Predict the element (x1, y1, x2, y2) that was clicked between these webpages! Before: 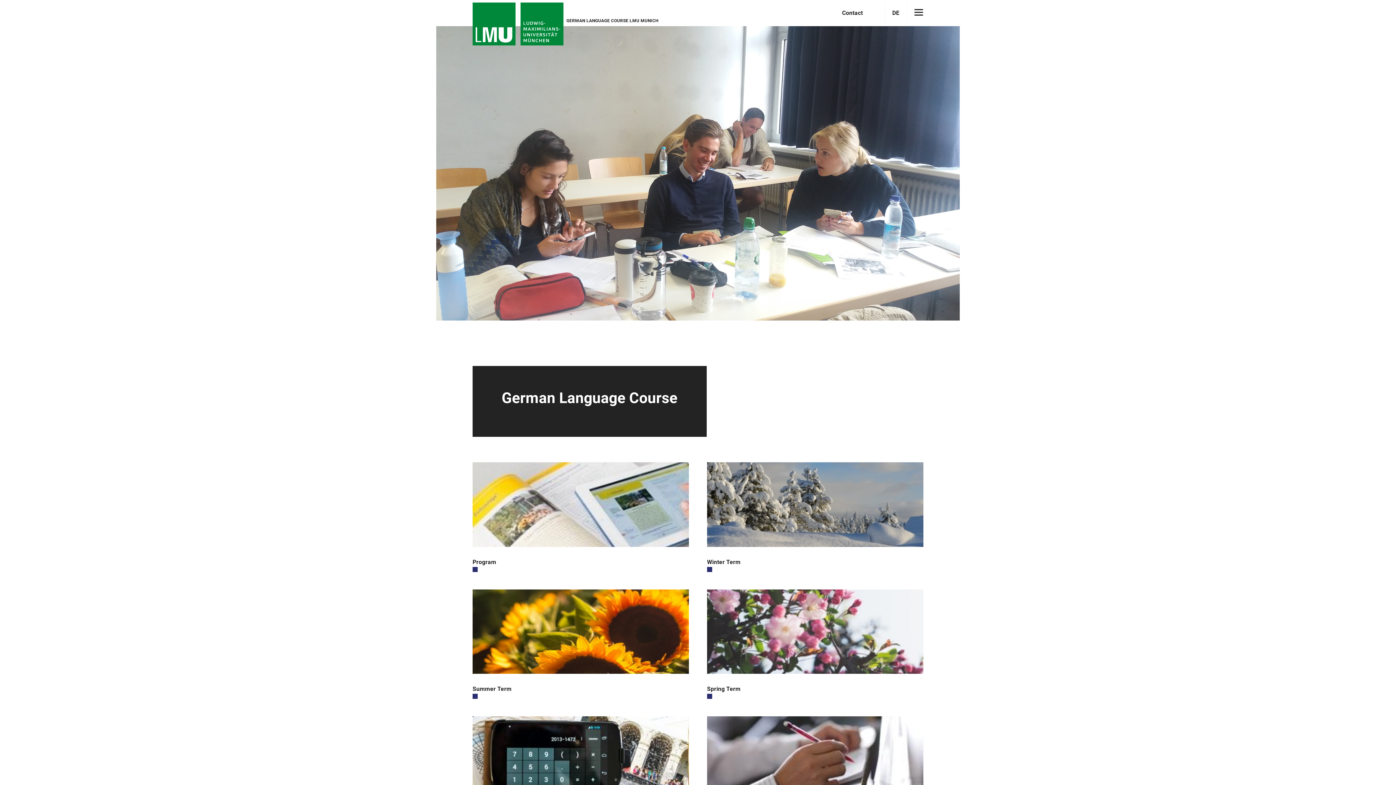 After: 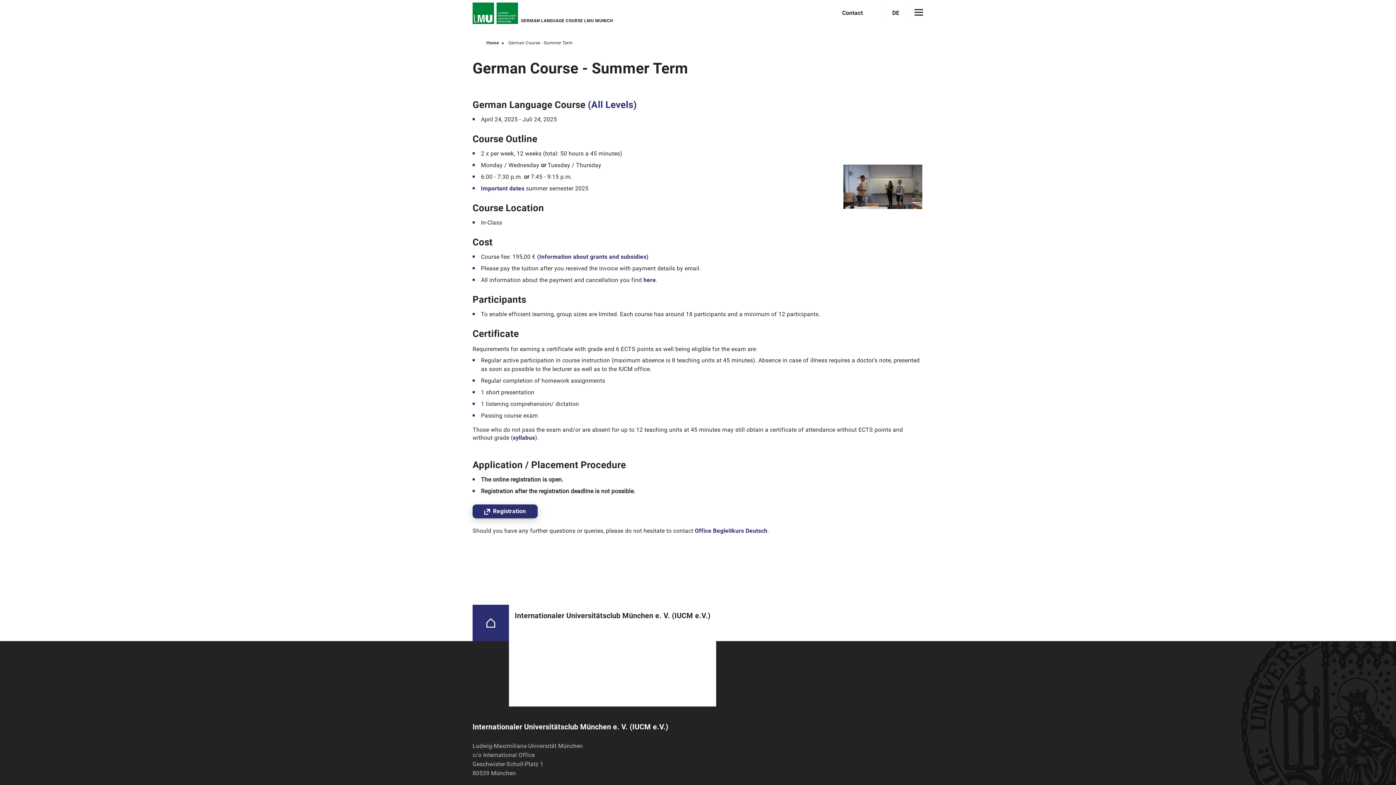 Action: label: Summer Term bbox: (472, 680, 689, 699)